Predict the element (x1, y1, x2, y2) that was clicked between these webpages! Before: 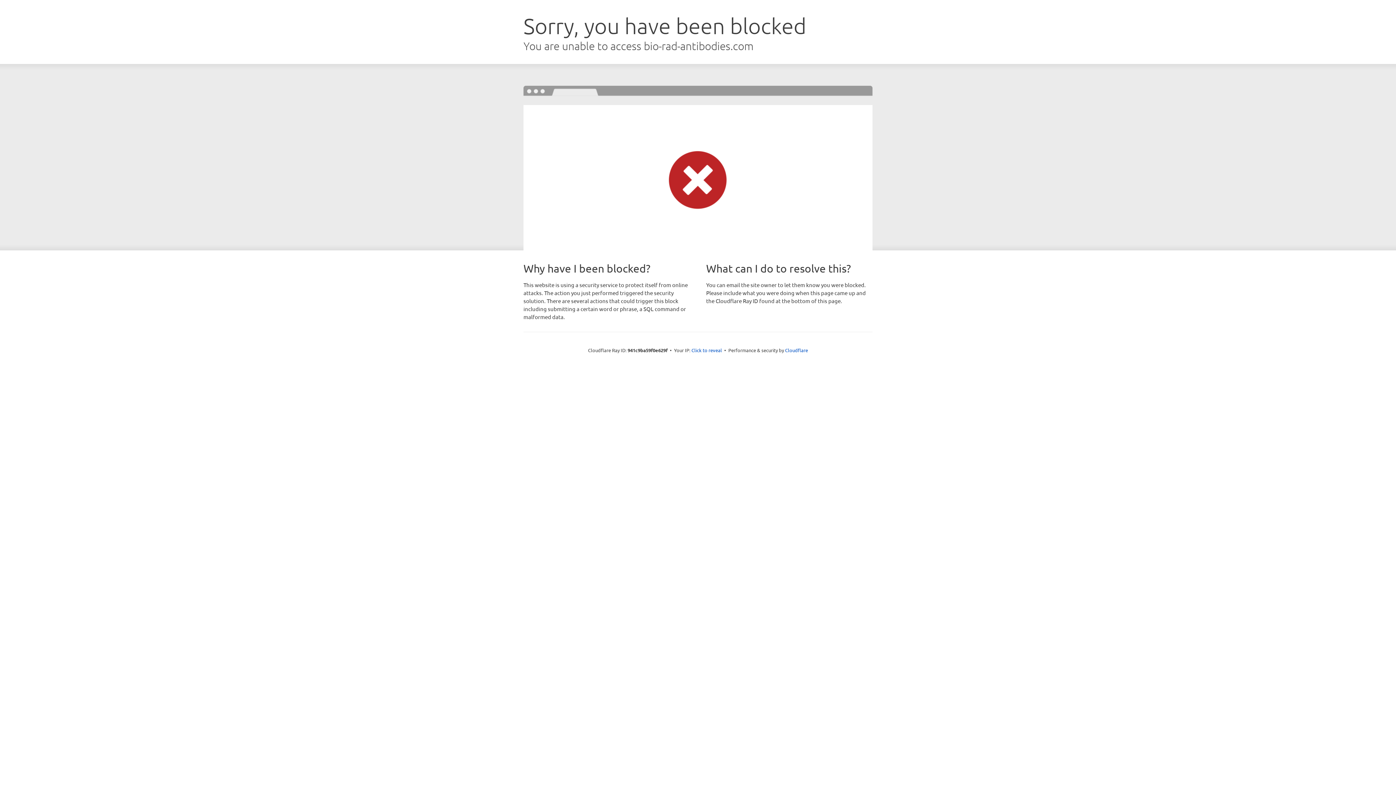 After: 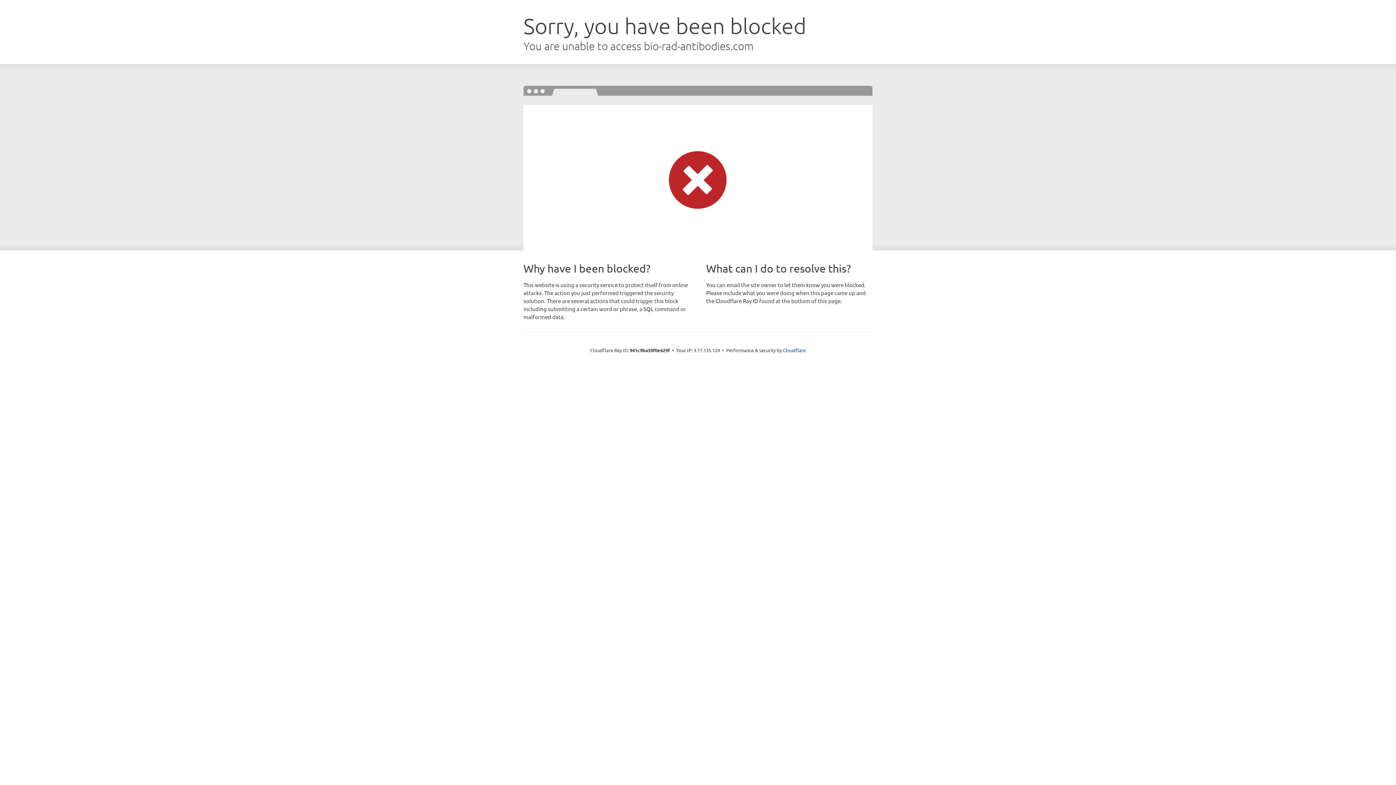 Action: label: Click to reveal bbox: (691, 346, 722, 353)